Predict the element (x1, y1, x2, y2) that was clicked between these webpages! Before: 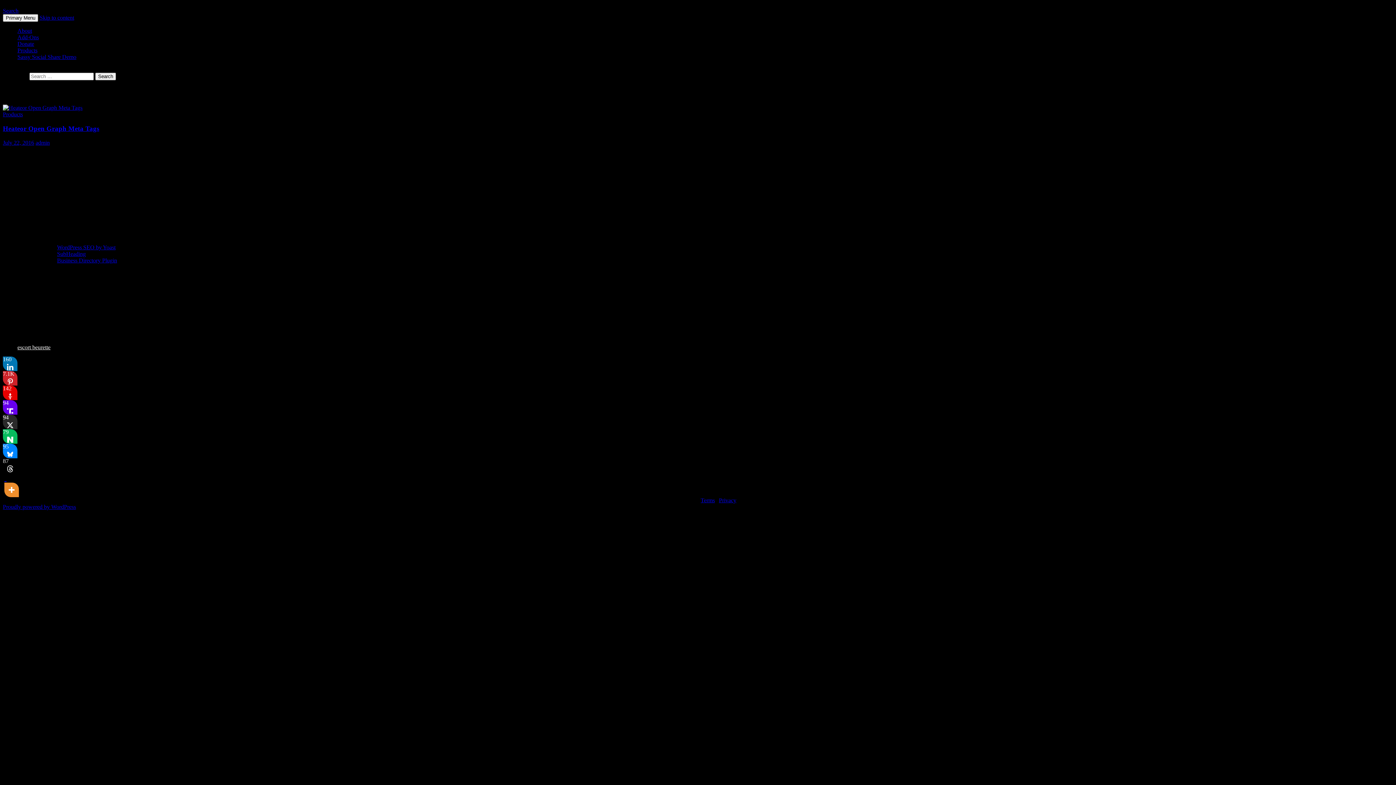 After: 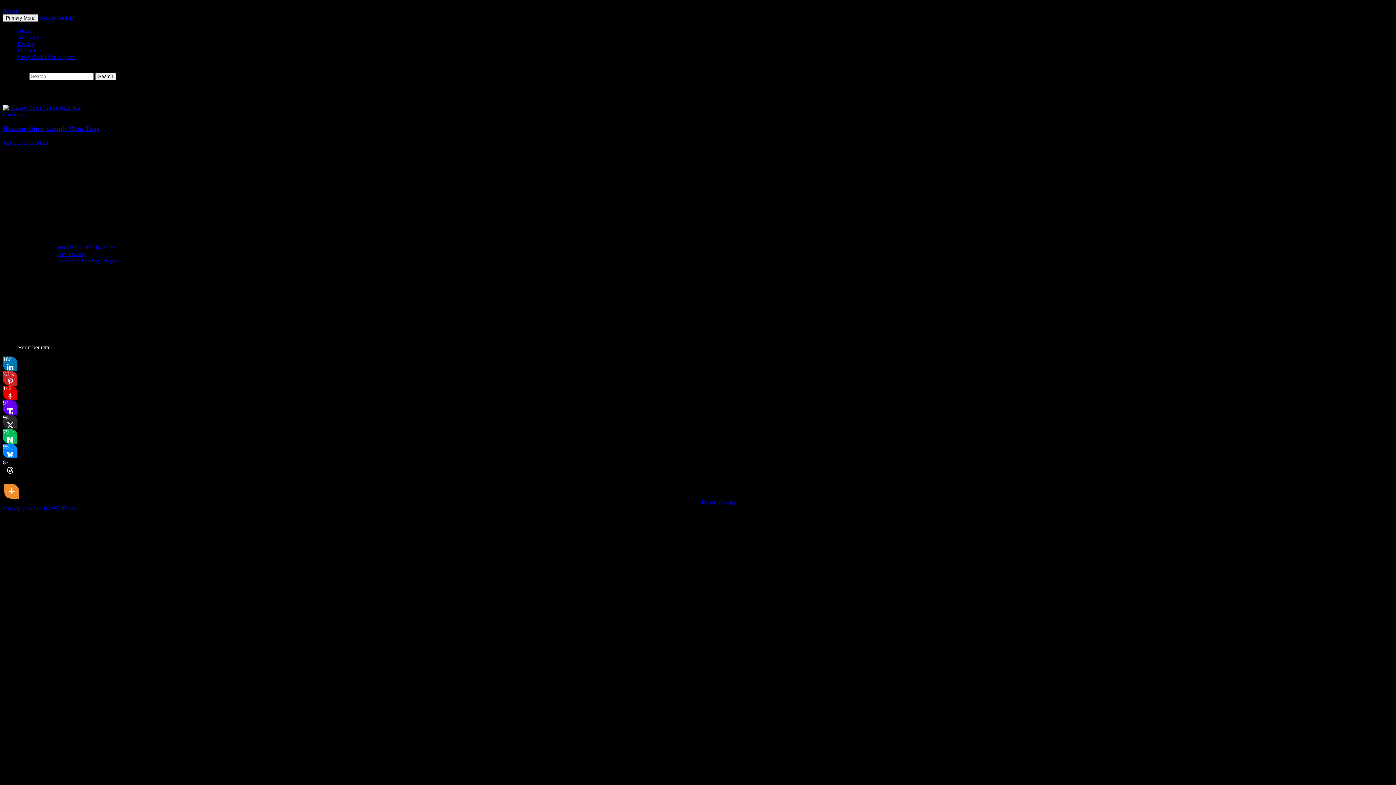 Action: bbox: (2, 443, 17, 458) label: Bluesky